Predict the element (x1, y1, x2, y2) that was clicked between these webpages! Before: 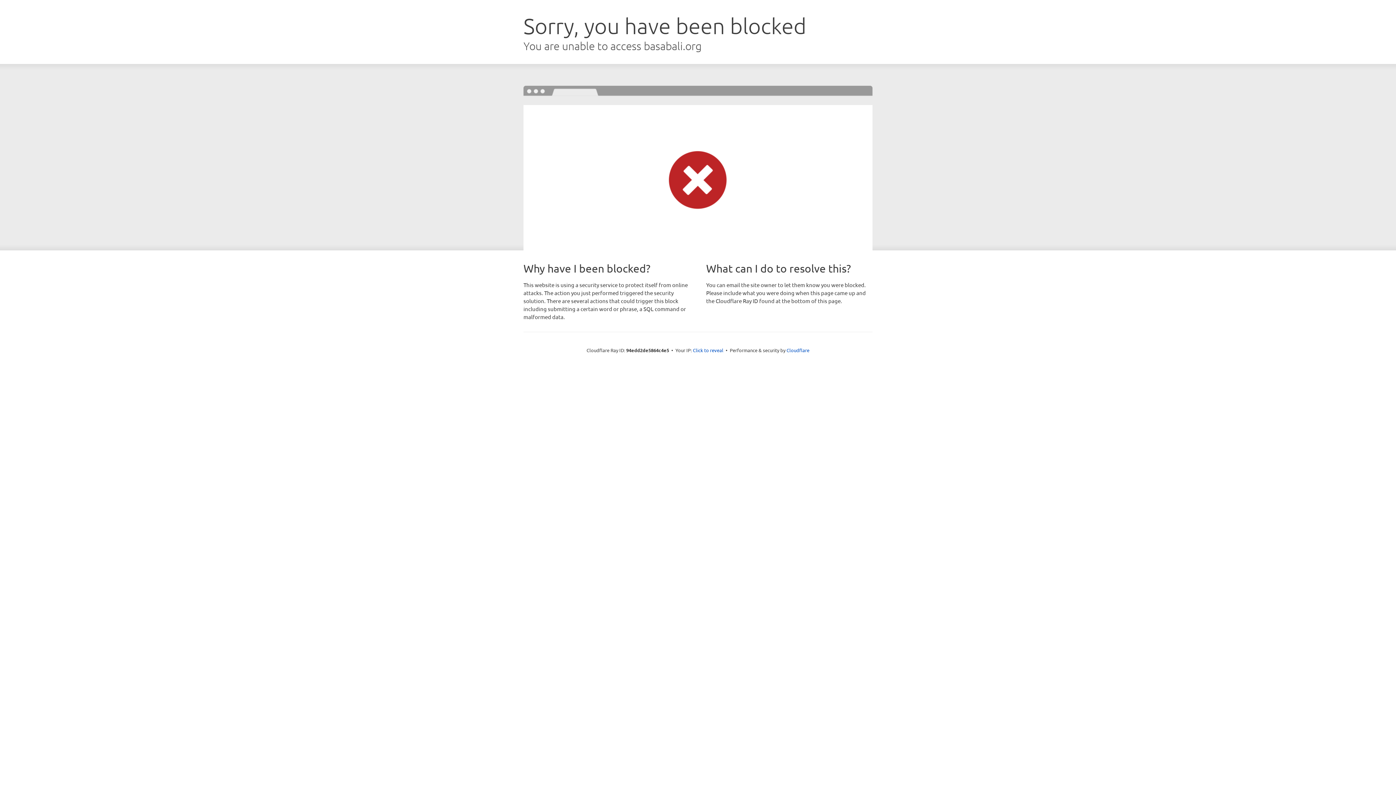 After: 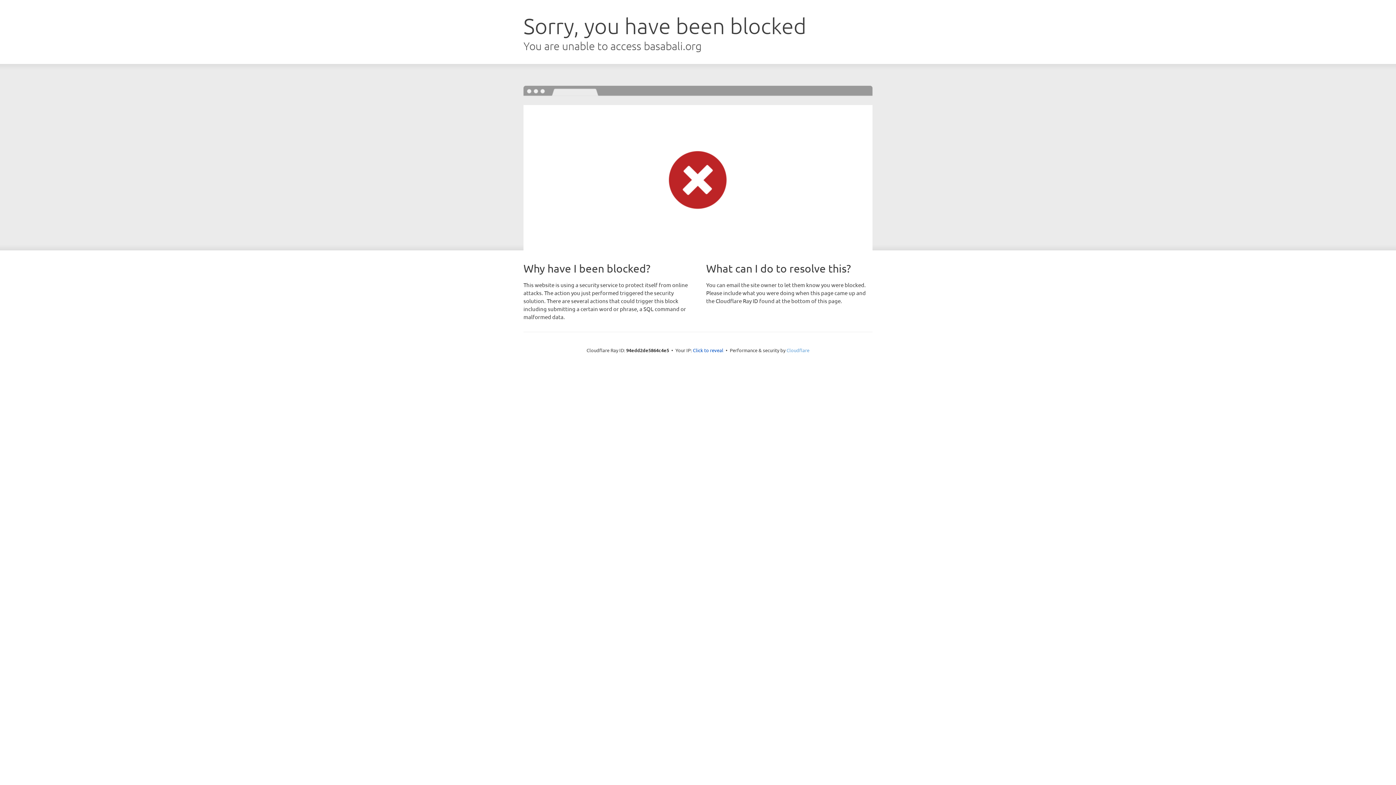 Action: label: Cloudflare bbox: (786, 347, 809, 353)